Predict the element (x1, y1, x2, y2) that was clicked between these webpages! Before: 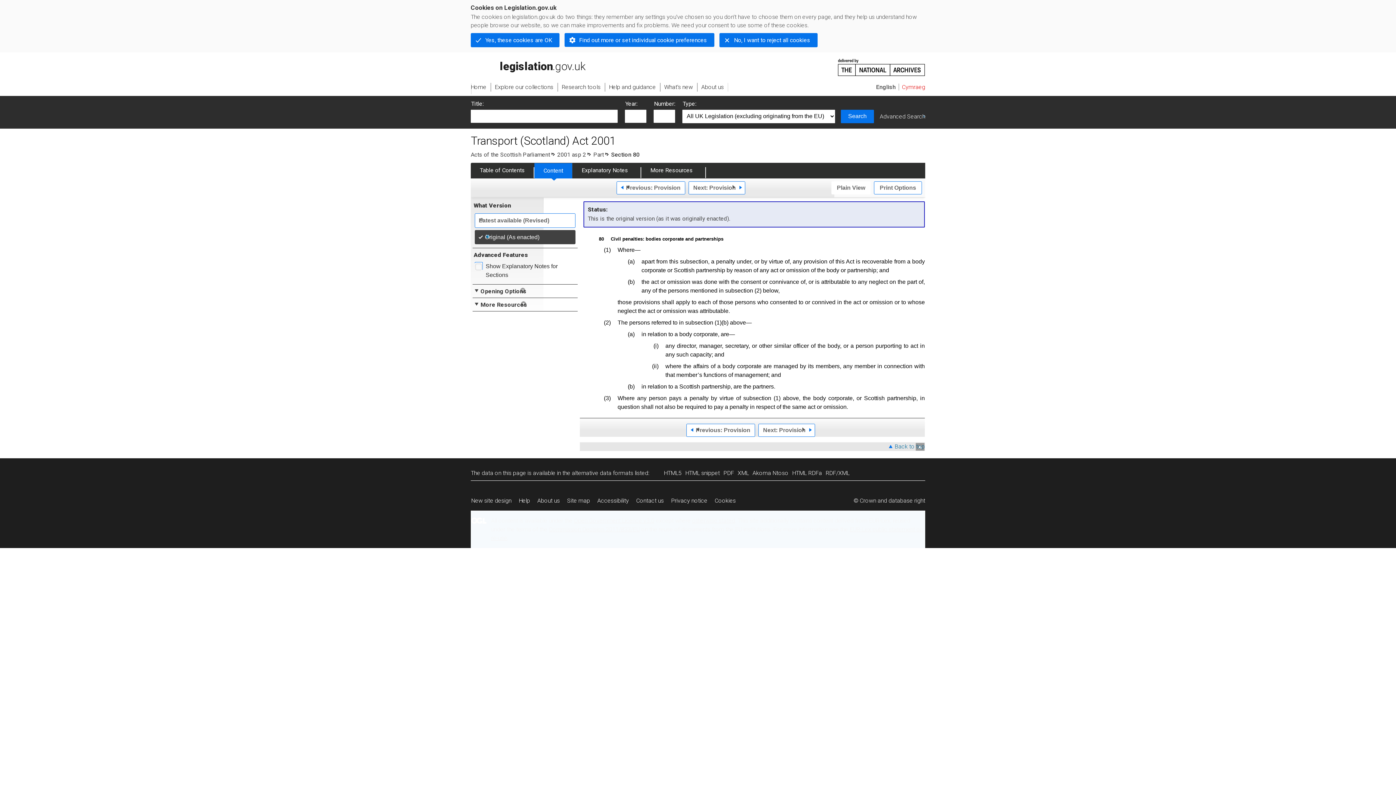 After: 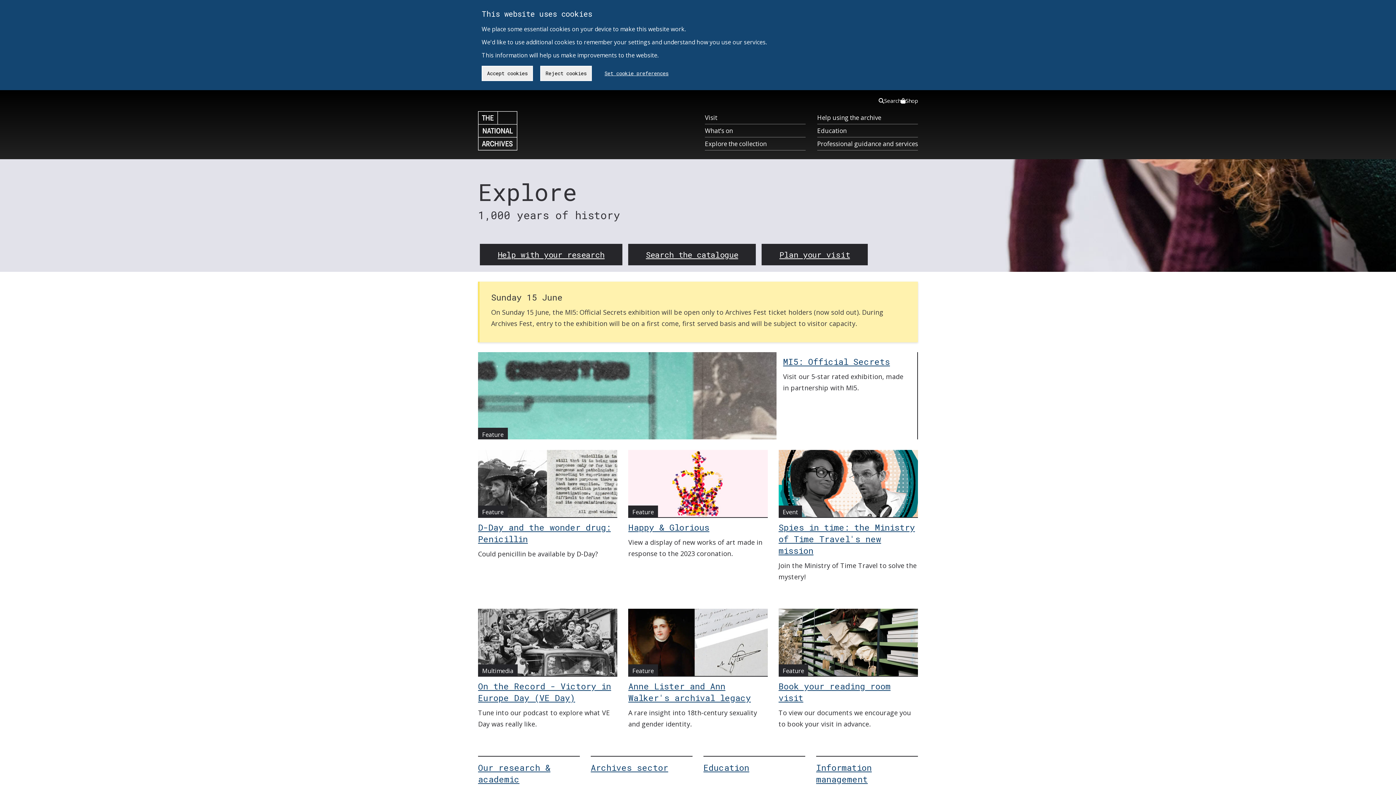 Action: label: http://www.nationalarchives.gov.uk bbox: (838, 52, 925, 76)